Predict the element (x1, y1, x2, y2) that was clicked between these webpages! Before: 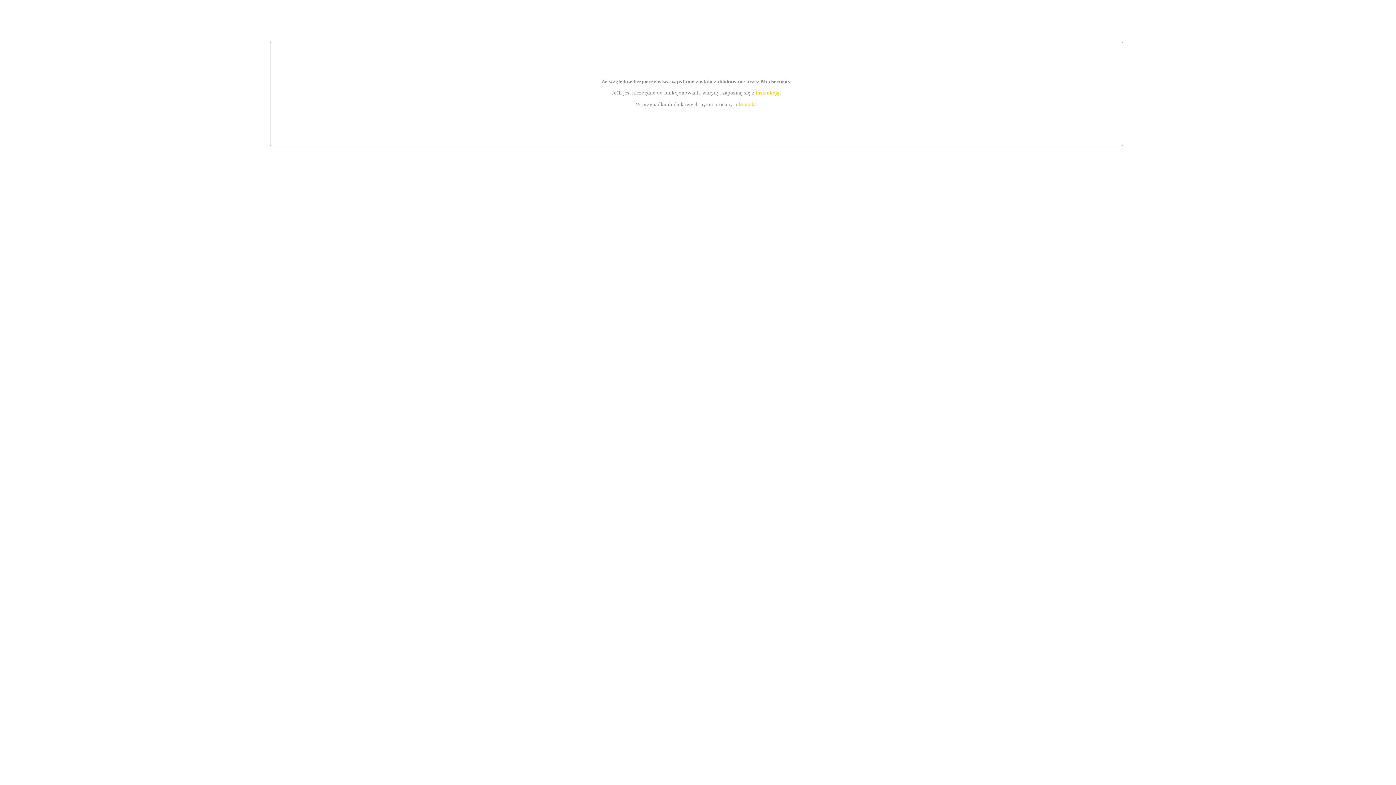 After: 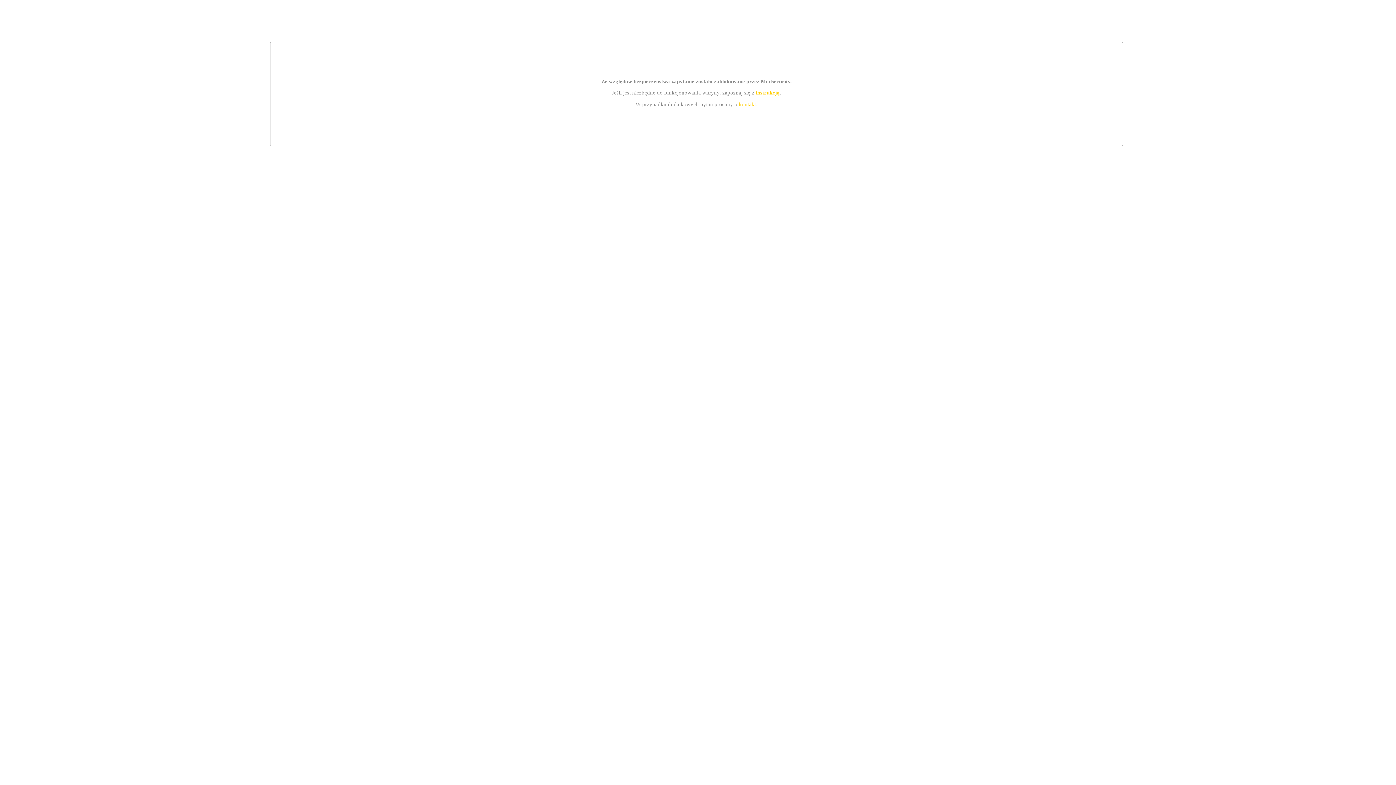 Action: bbox: (755, 89, 779, 95) label: instrukcją